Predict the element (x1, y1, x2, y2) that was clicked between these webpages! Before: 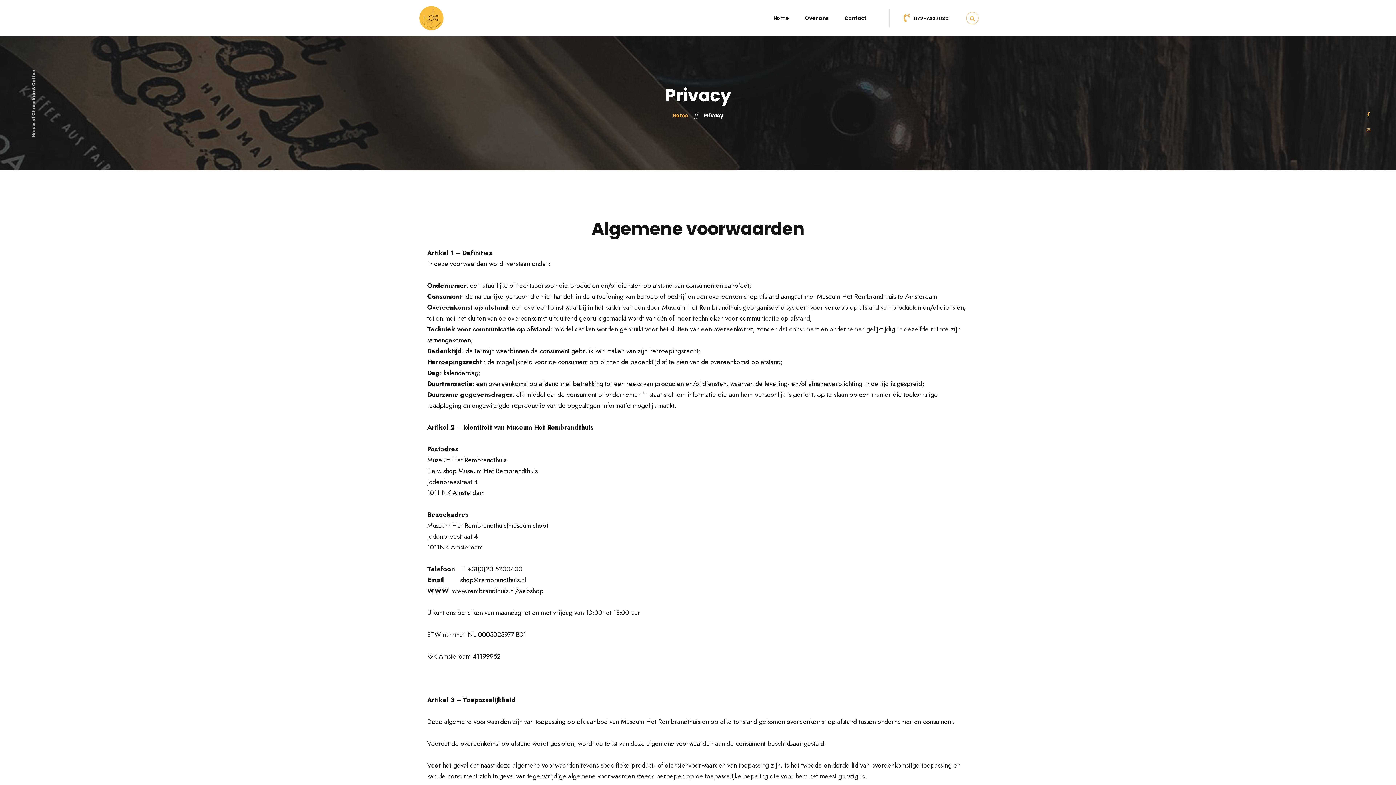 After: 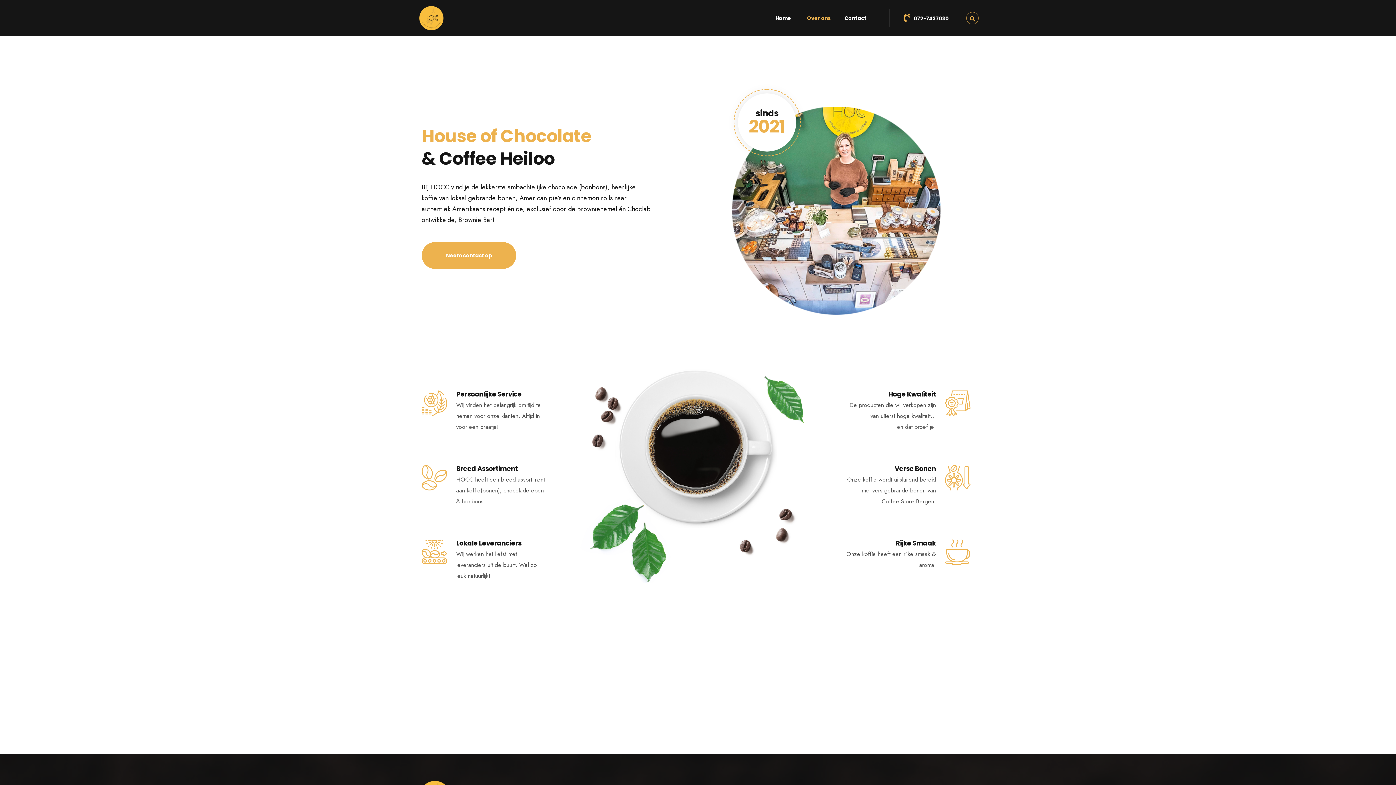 Action: label: Over ons bbox: (797, 12, 836, 23)